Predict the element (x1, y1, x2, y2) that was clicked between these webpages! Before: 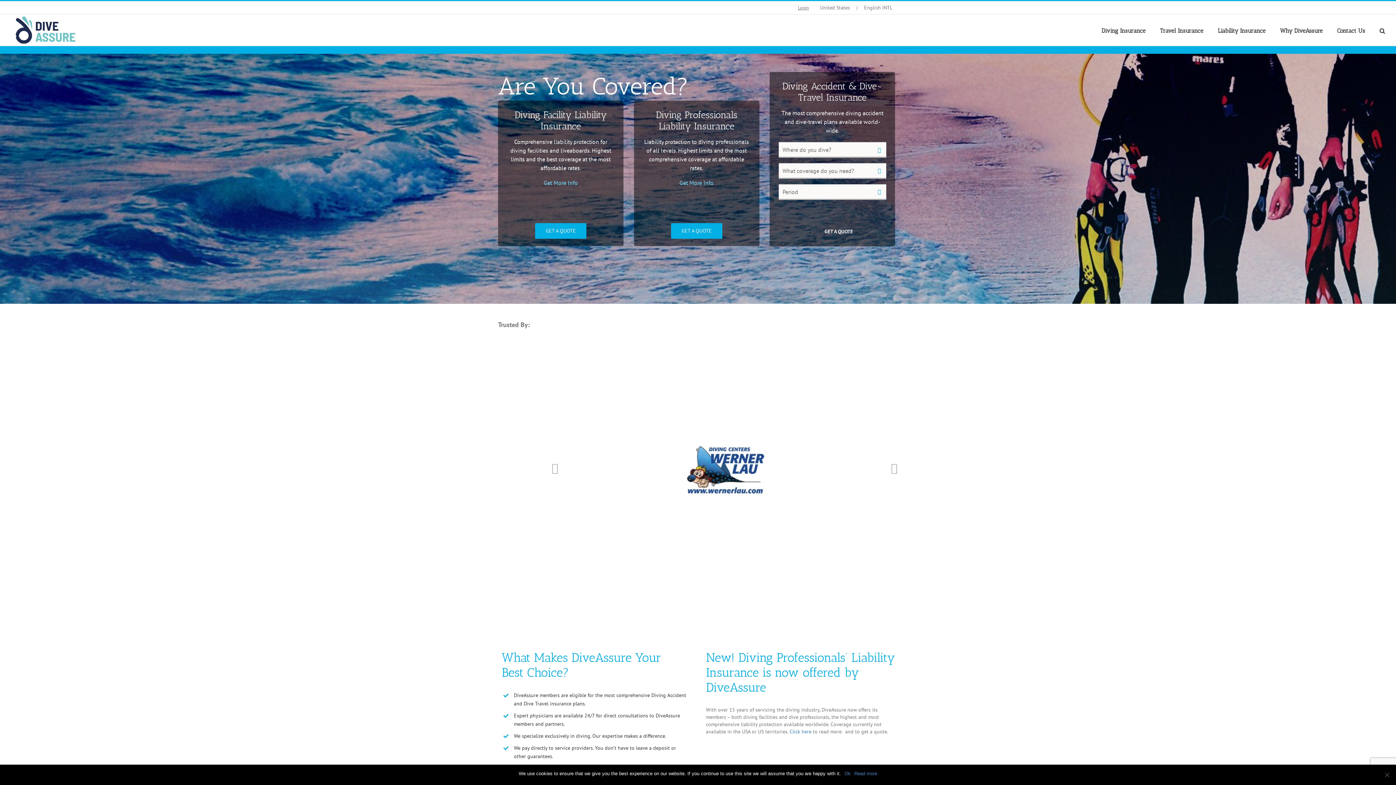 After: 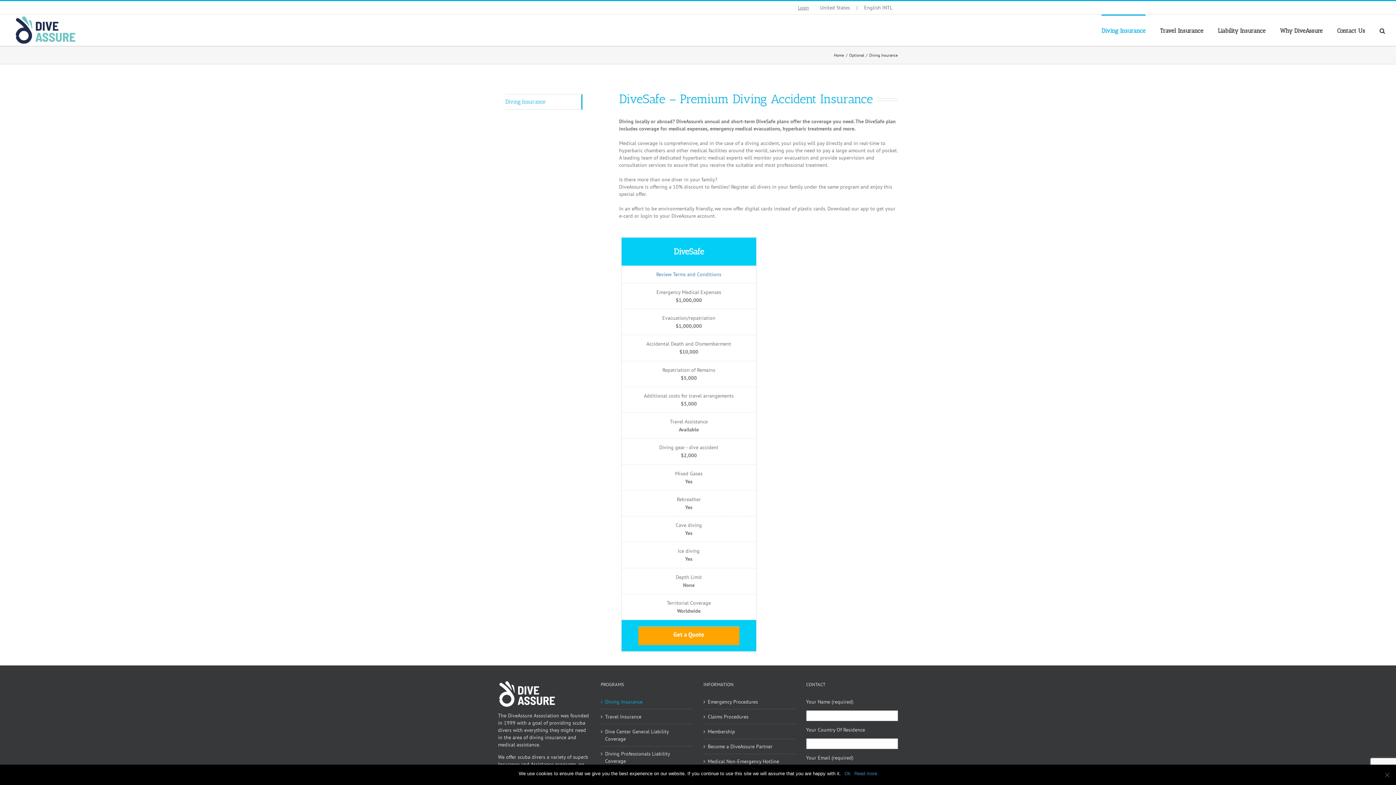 Action: bbox: (1101, 14, 1145, 45) label: Diving Insurance